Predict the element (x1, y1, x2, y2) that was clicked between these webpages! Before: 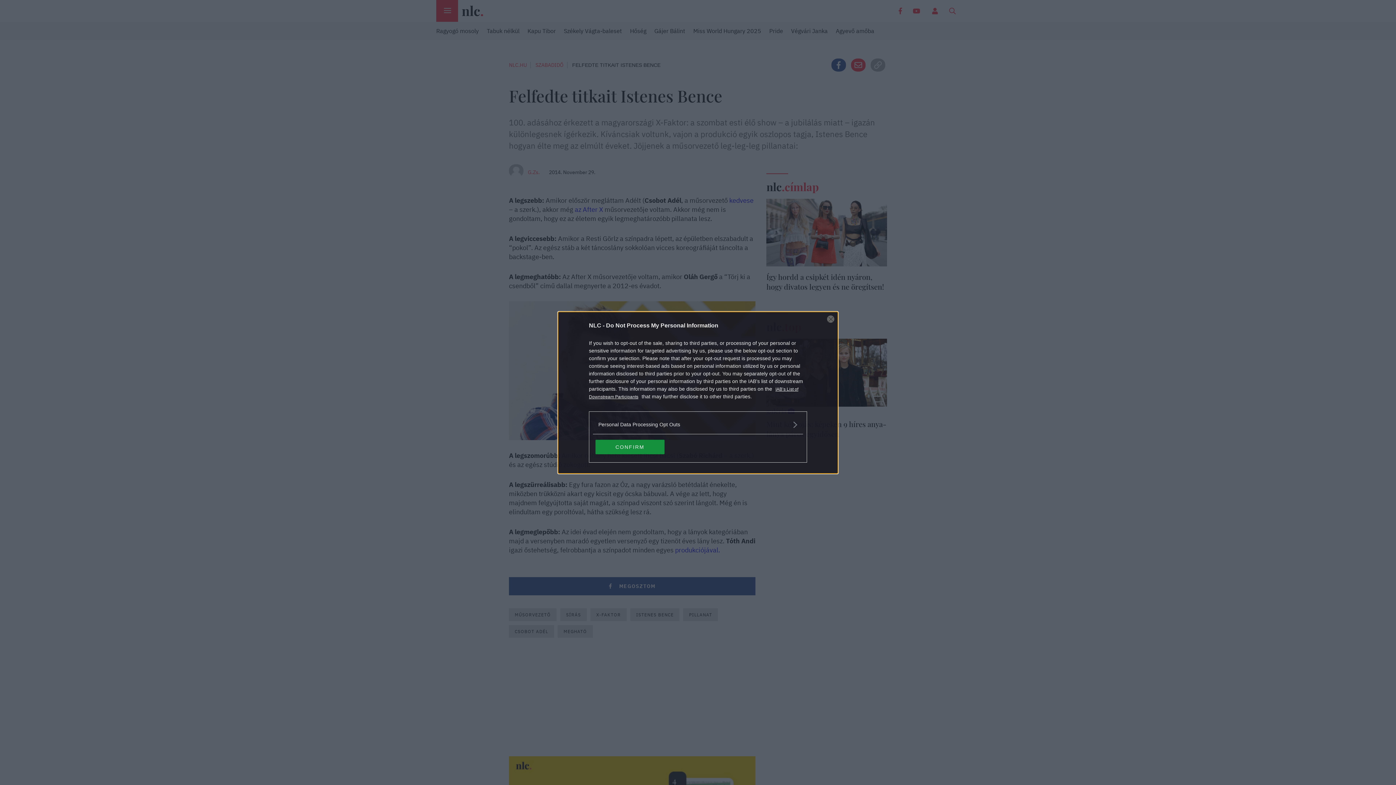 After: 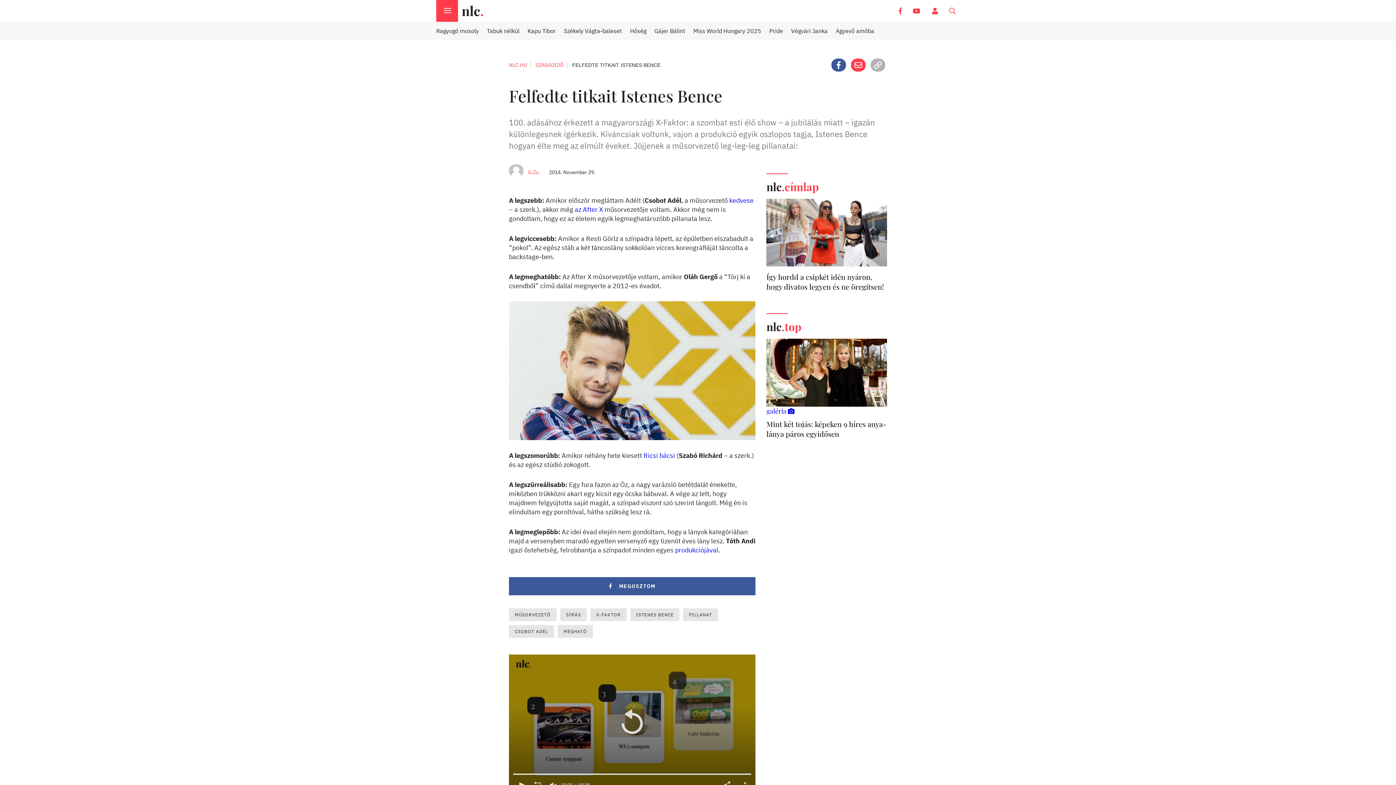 Action: label: Close bbox: (827, 315, 834, 322)